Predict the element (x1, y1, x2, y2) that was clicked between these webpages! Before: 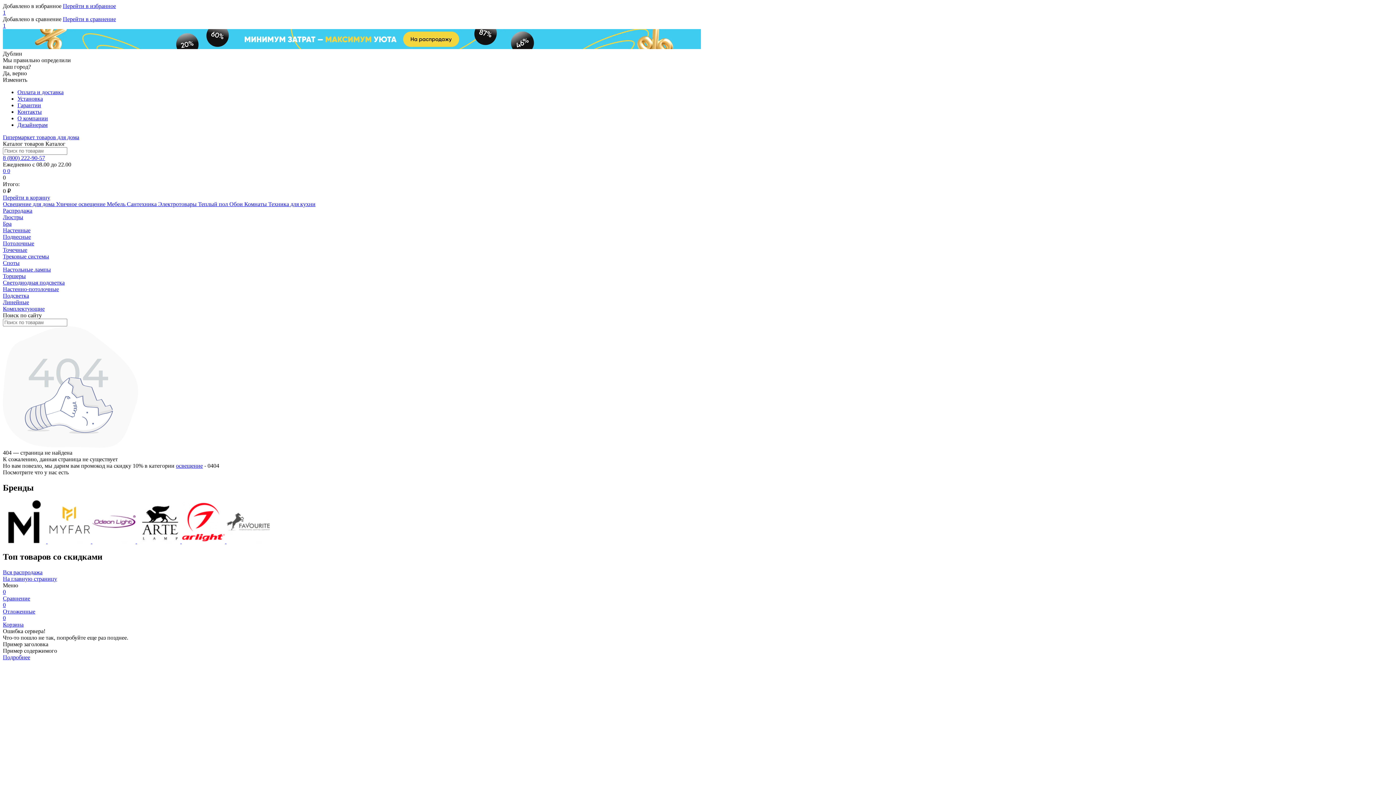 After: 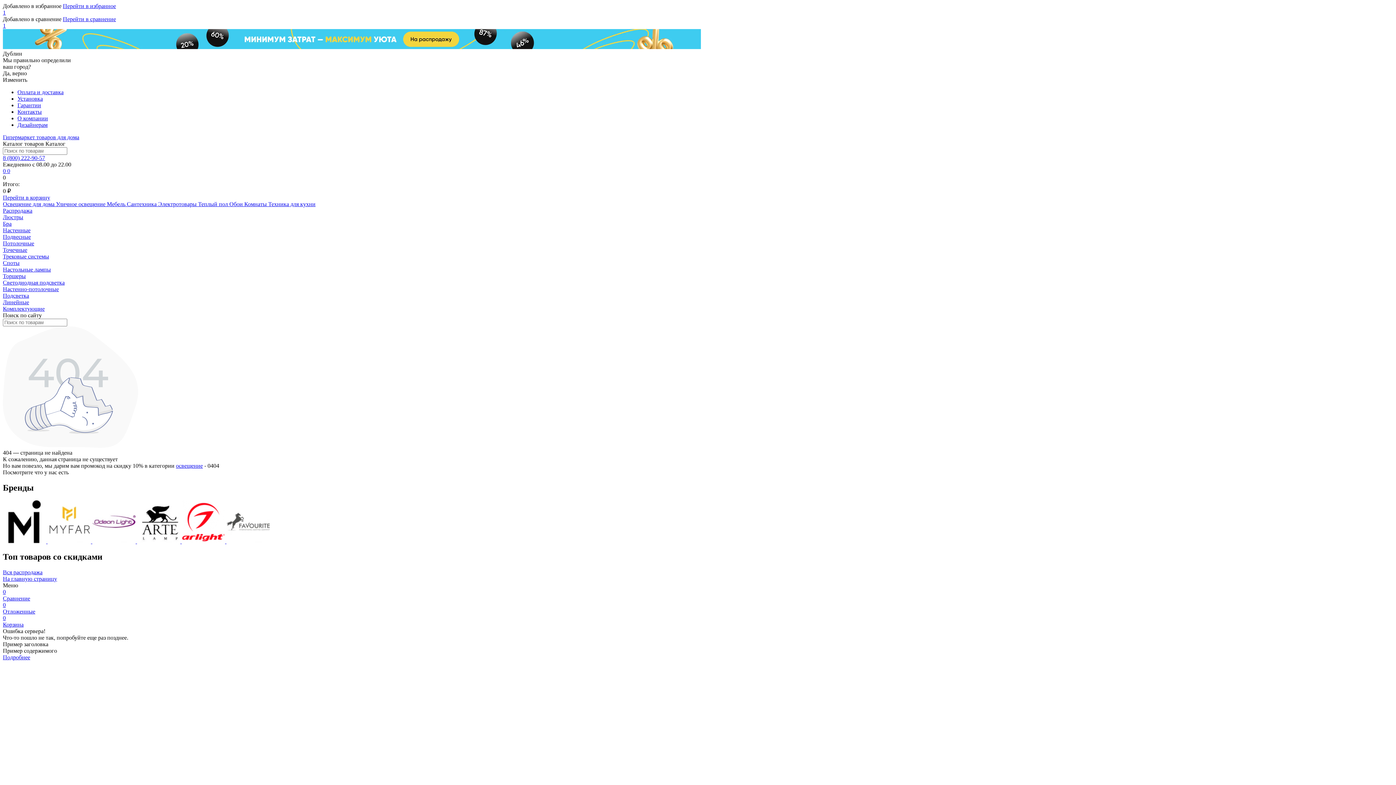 Action: label:   bbox: (137, 538, 181, 544)